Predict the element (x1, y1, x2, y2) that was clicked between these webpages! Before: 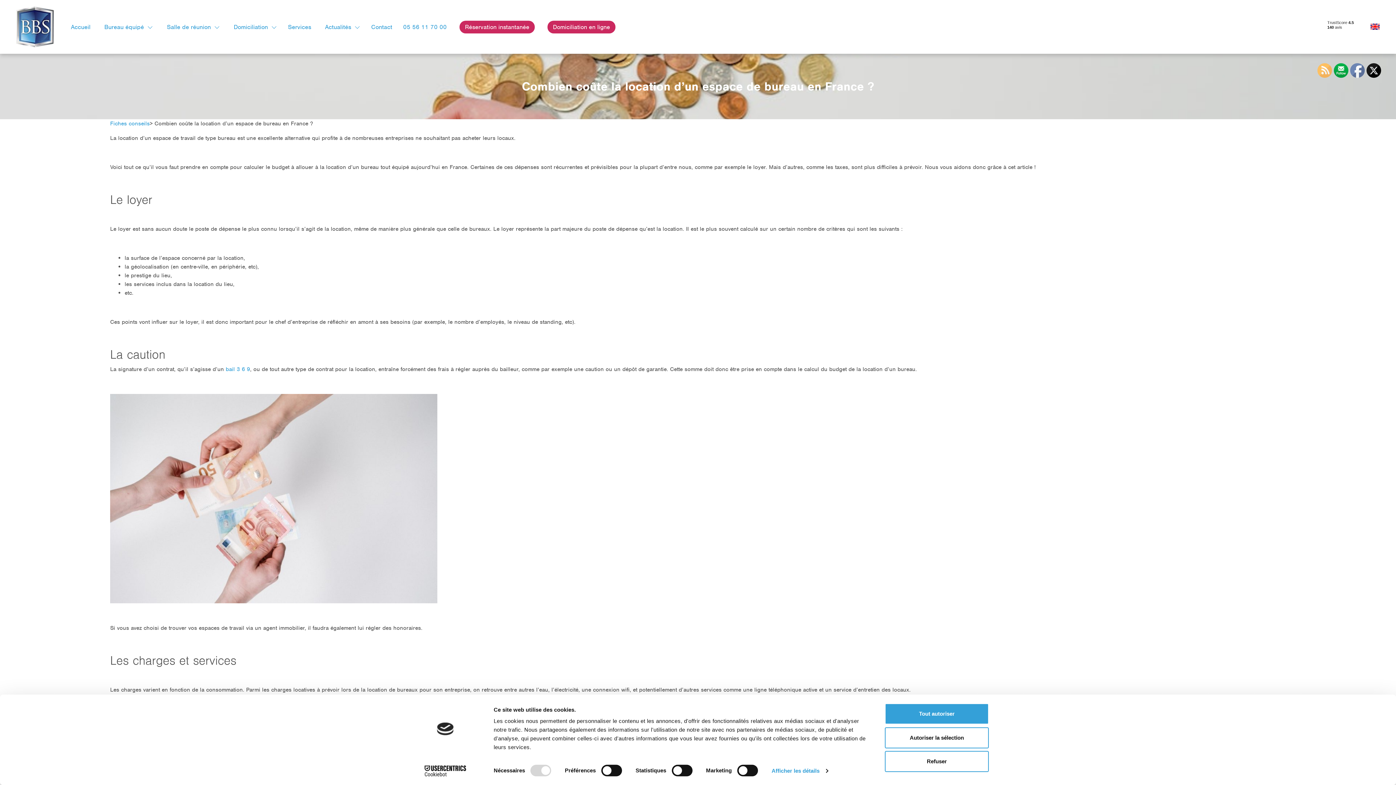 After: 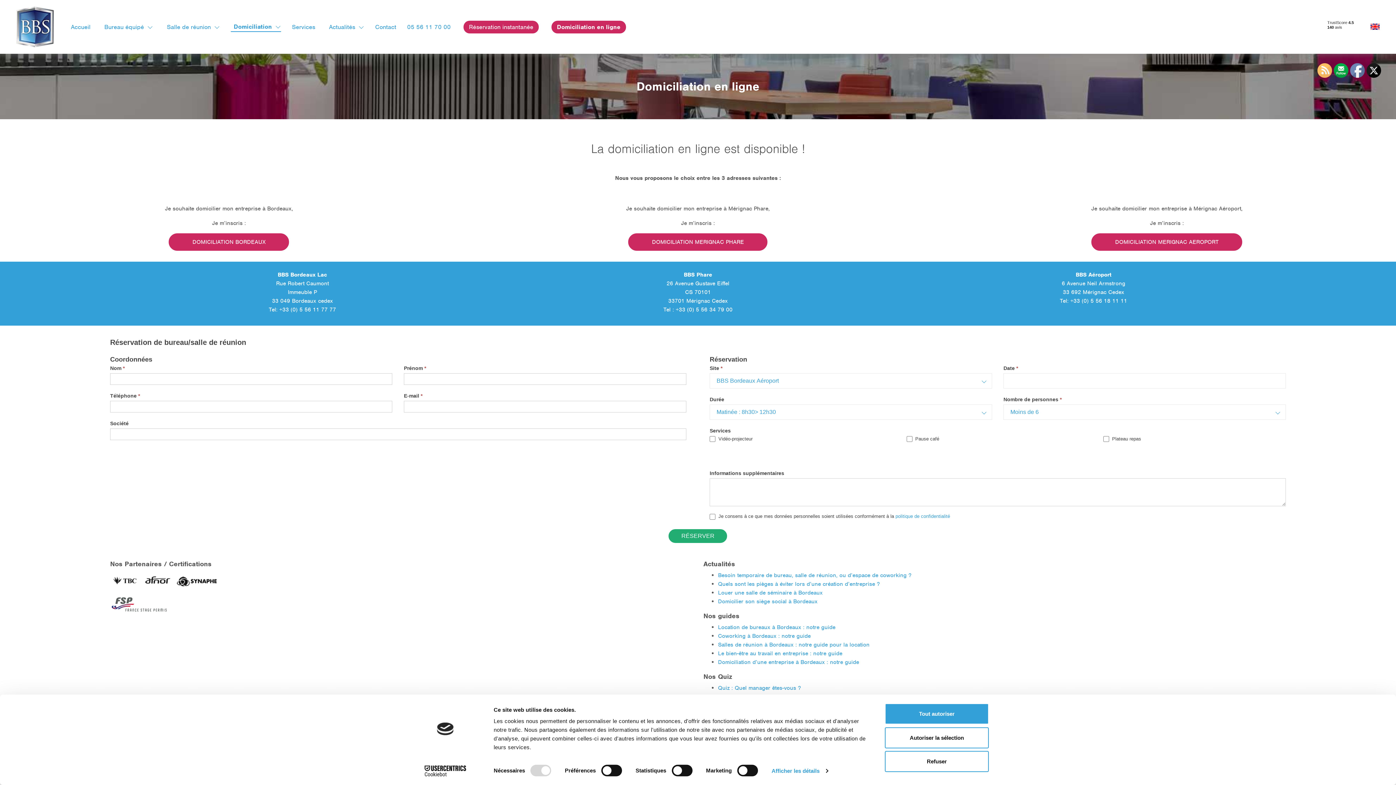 Action: label: Domiciliation en ligne bbox: (547, 20, 615, 33)